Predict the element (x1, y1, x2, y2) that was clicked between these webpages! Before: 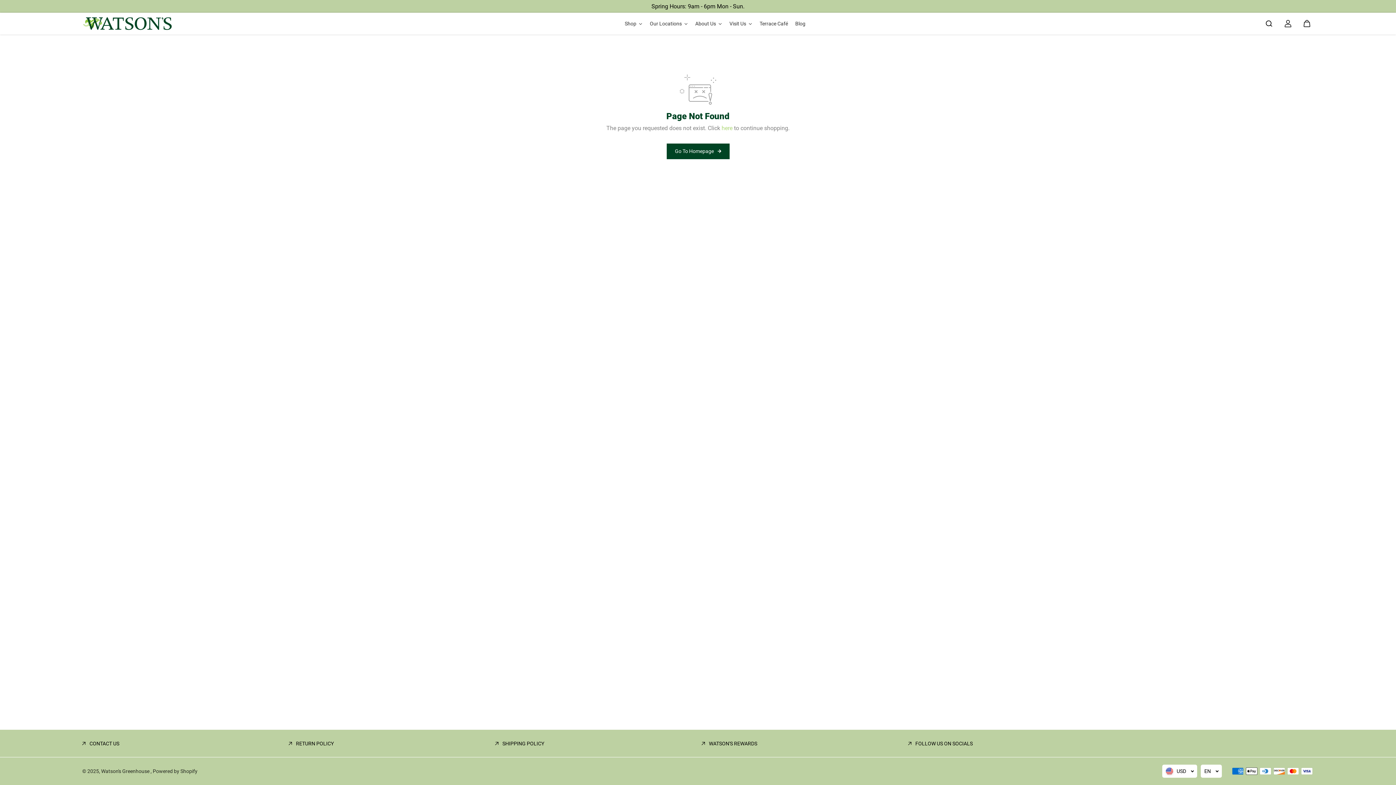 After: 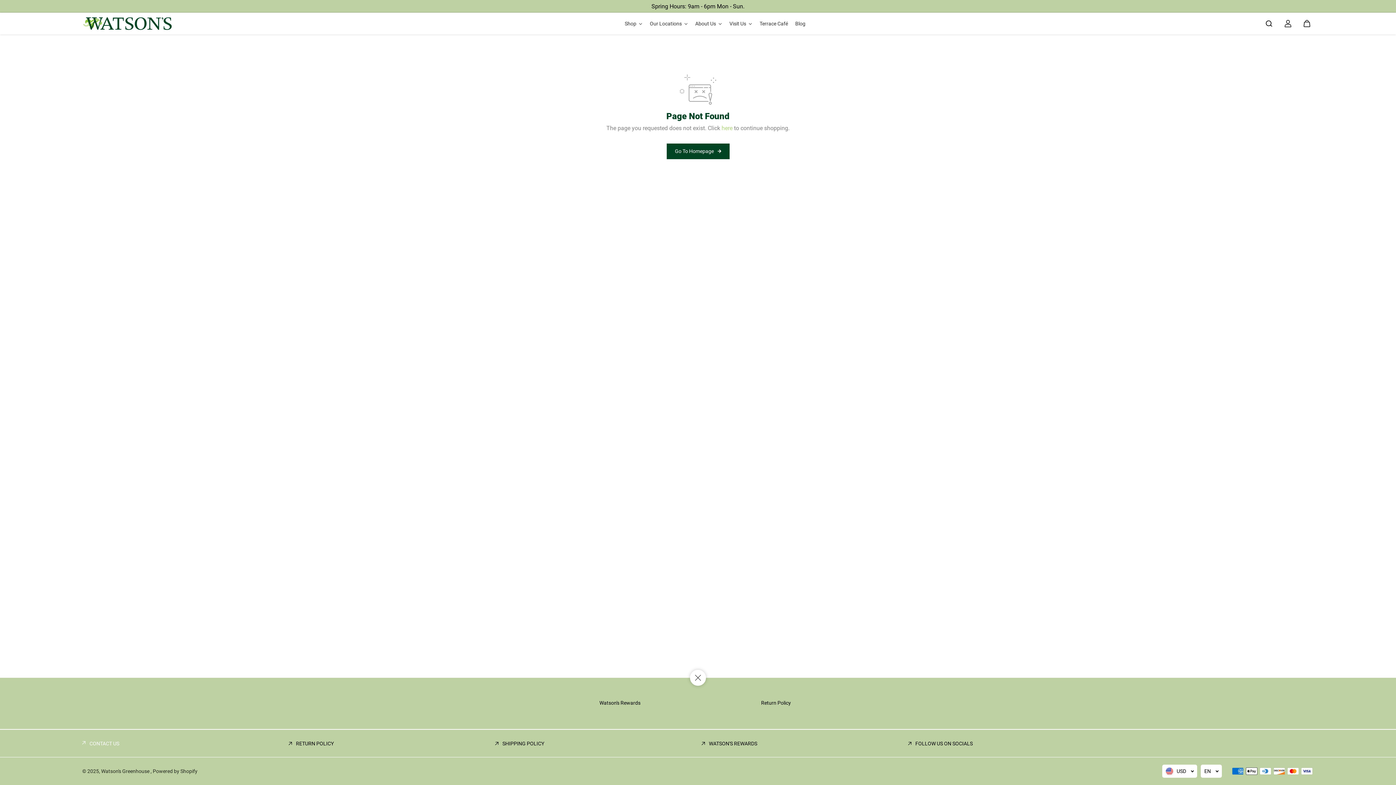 Action: bbox: (82, 740, 119, 748) label: CONTACT US